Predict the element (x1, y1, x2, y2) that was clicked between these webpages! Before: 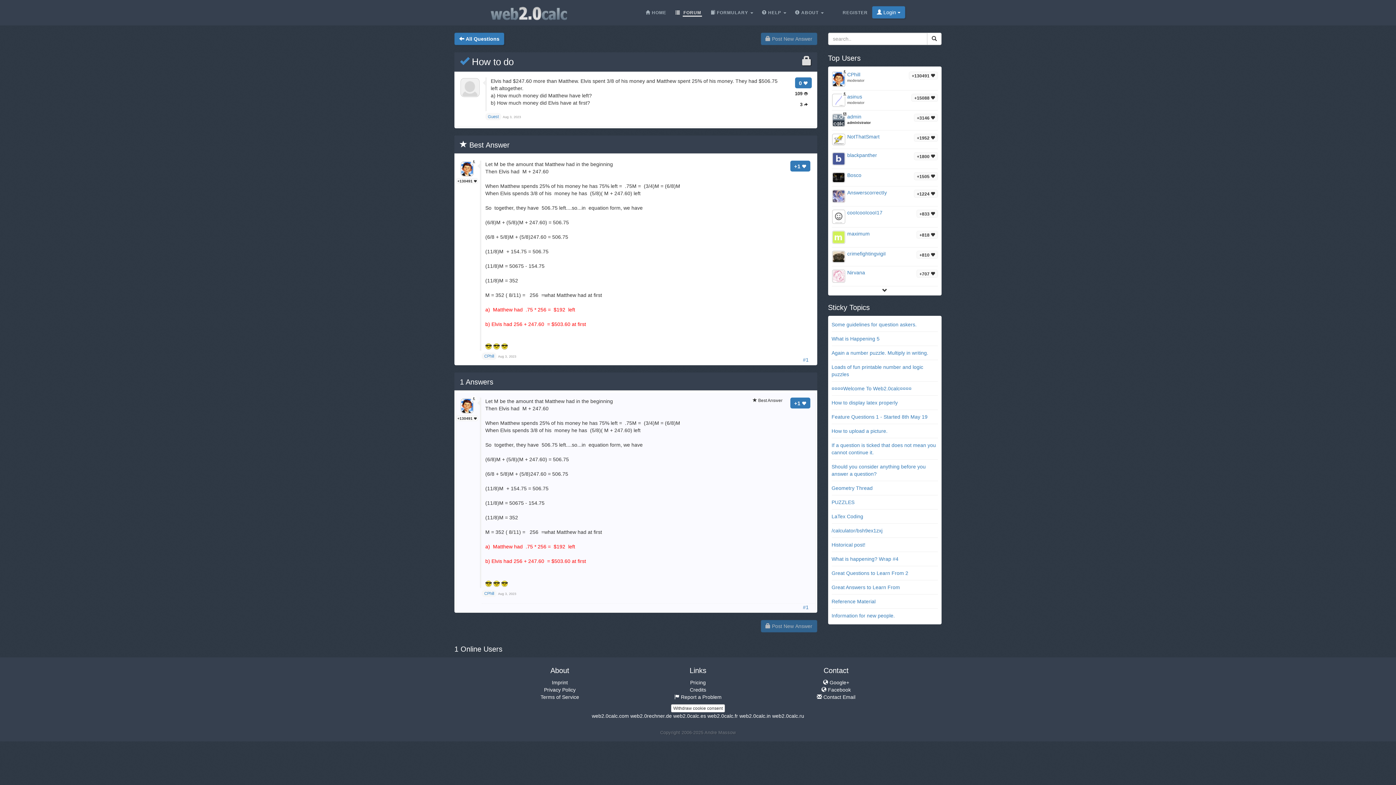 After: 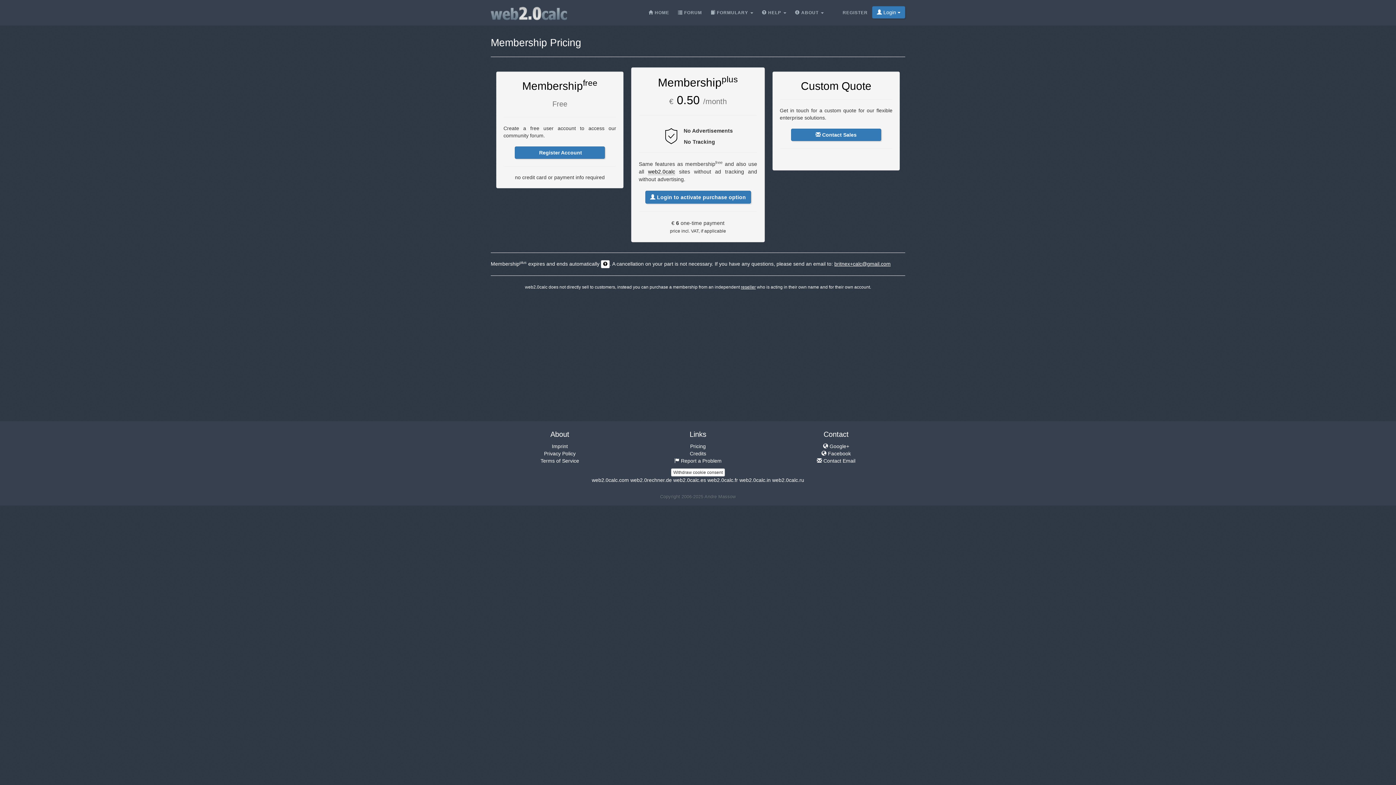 Action: bbox: (690, 679, 706, 685) label: Pricing